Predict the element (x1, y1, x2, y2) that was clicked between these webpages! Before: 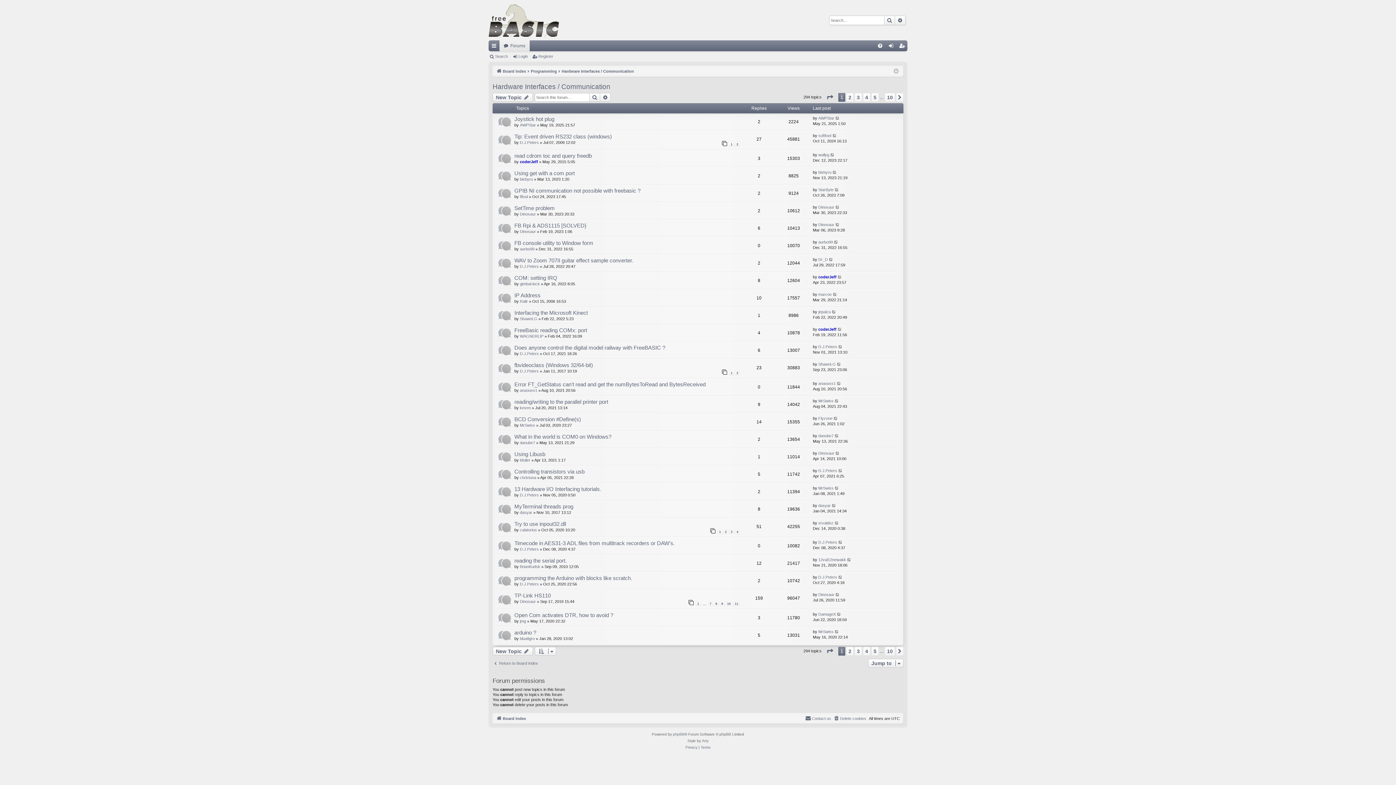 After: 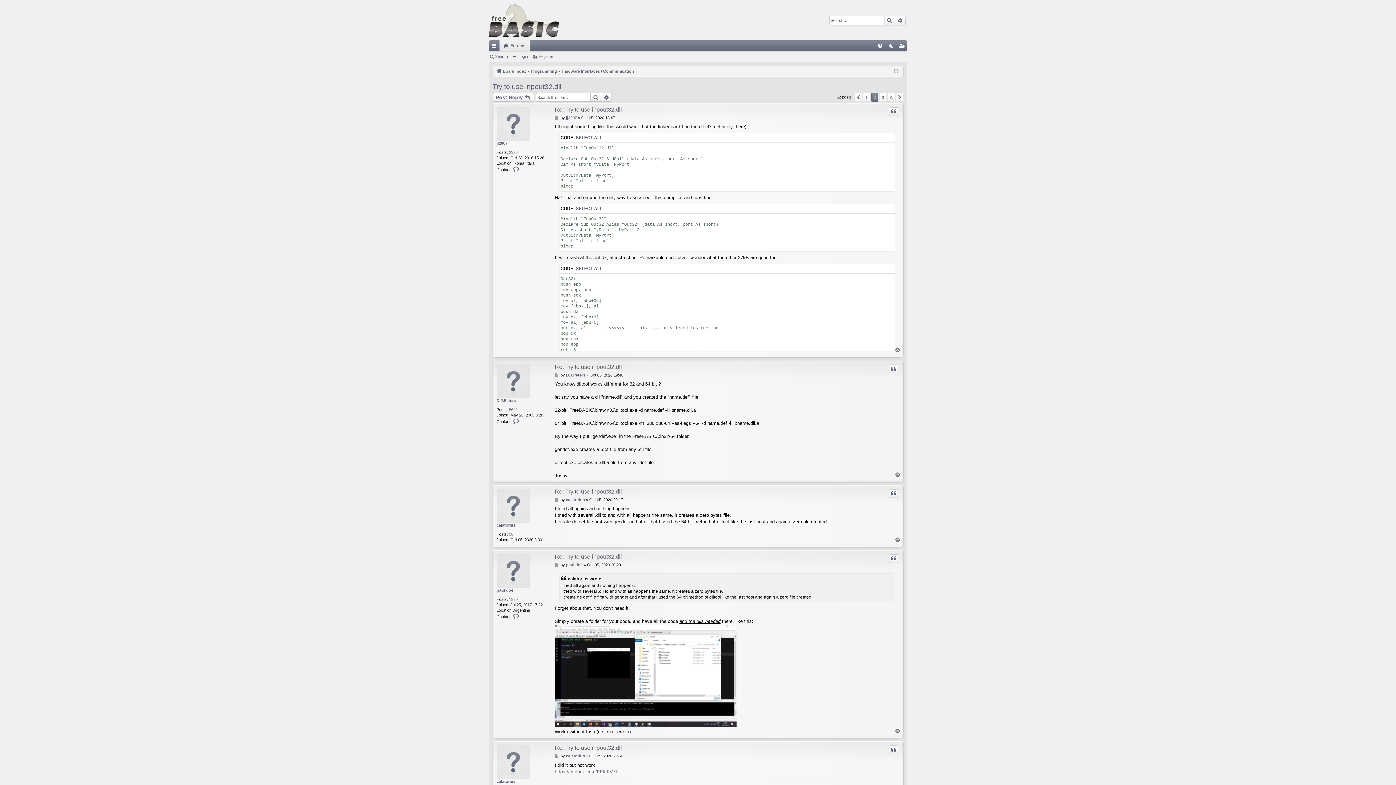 Action: bbox: (723, 529, 728, 534) label: 2